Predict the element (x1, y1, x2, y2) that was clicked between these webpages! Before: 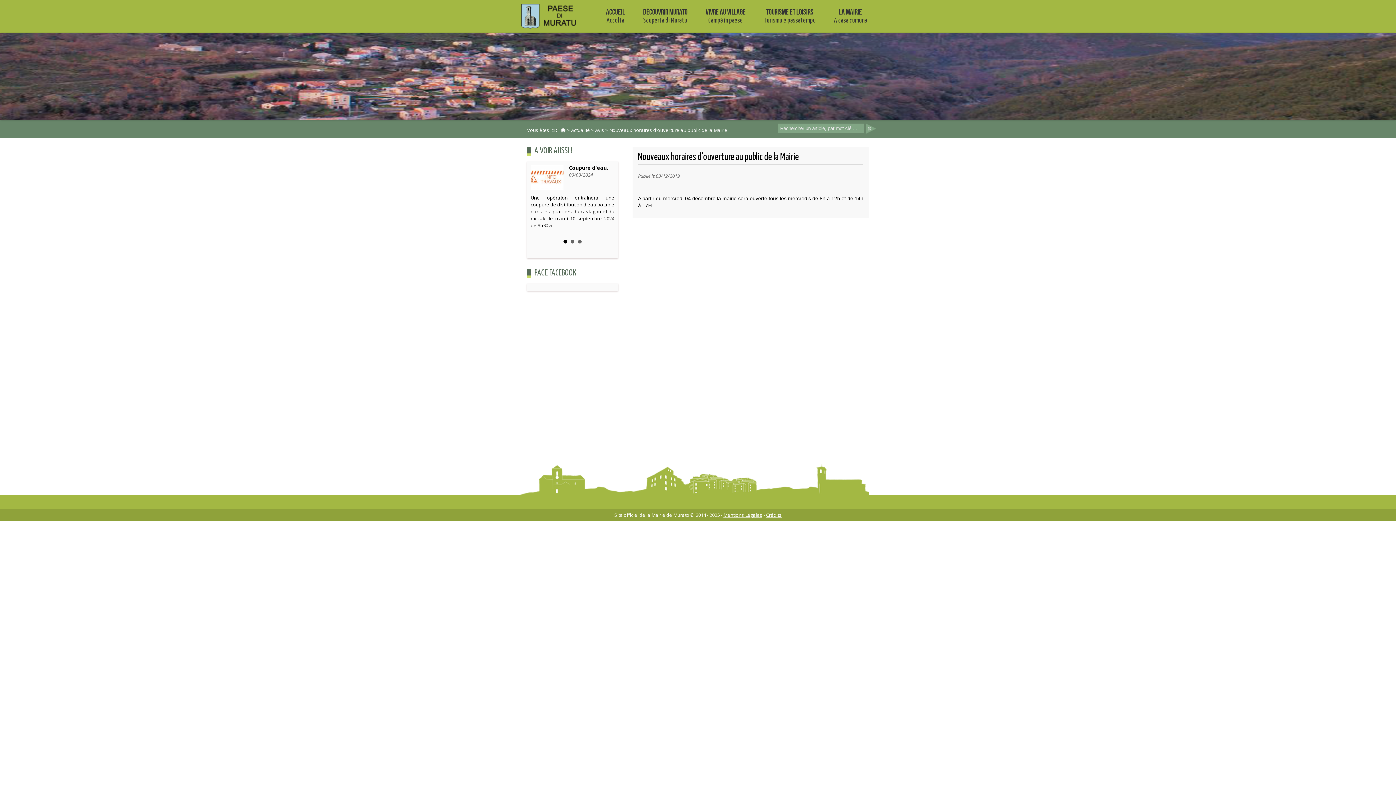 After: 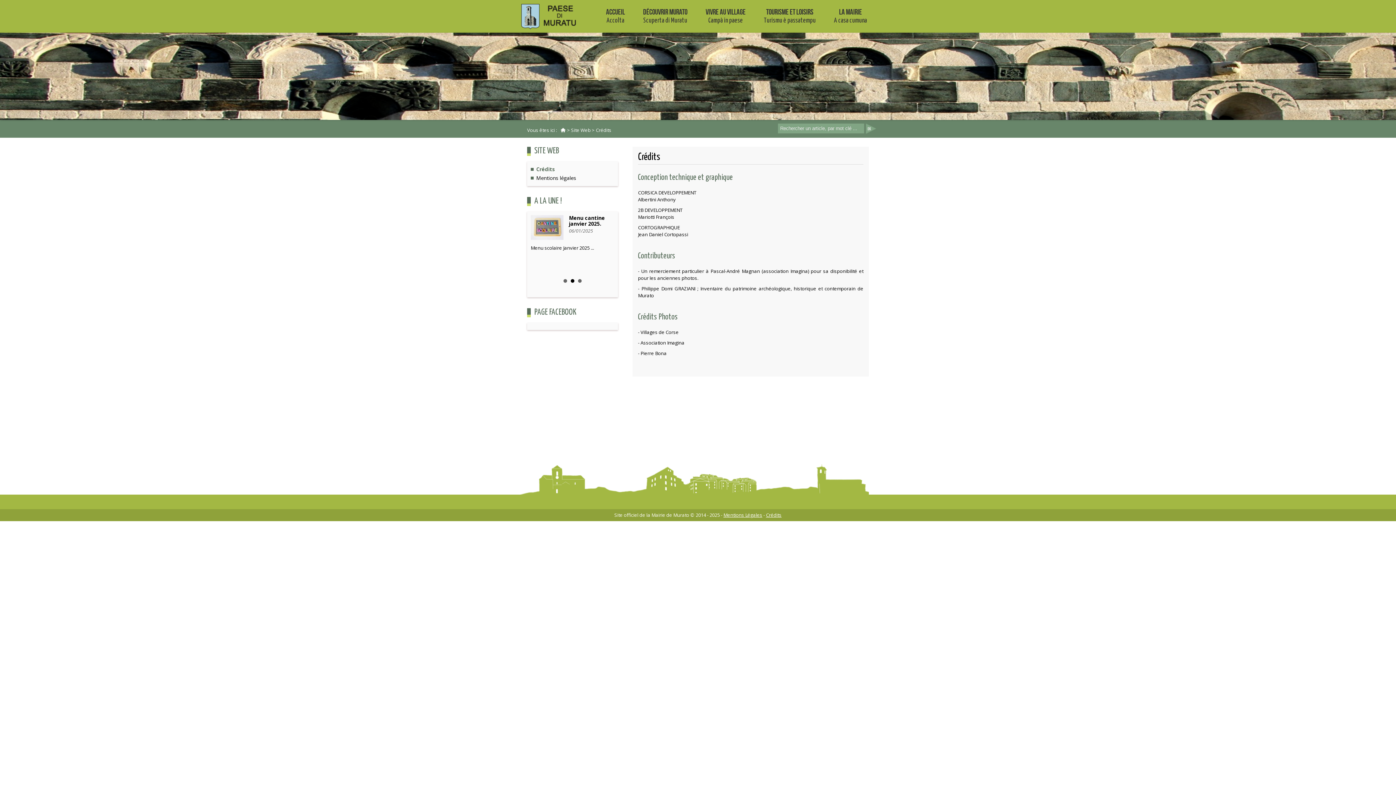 Action: label: Crédits bbox: (766, 512, 781, 518)